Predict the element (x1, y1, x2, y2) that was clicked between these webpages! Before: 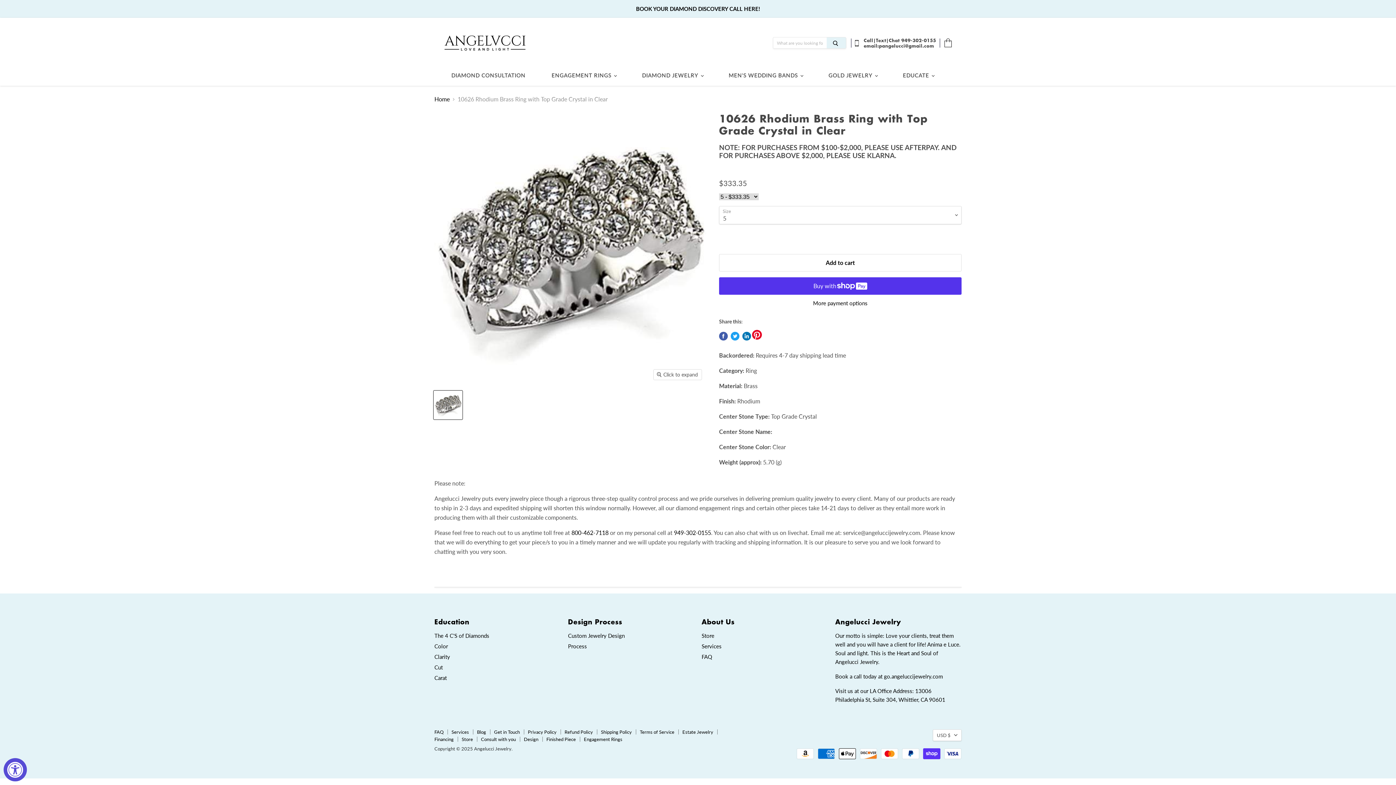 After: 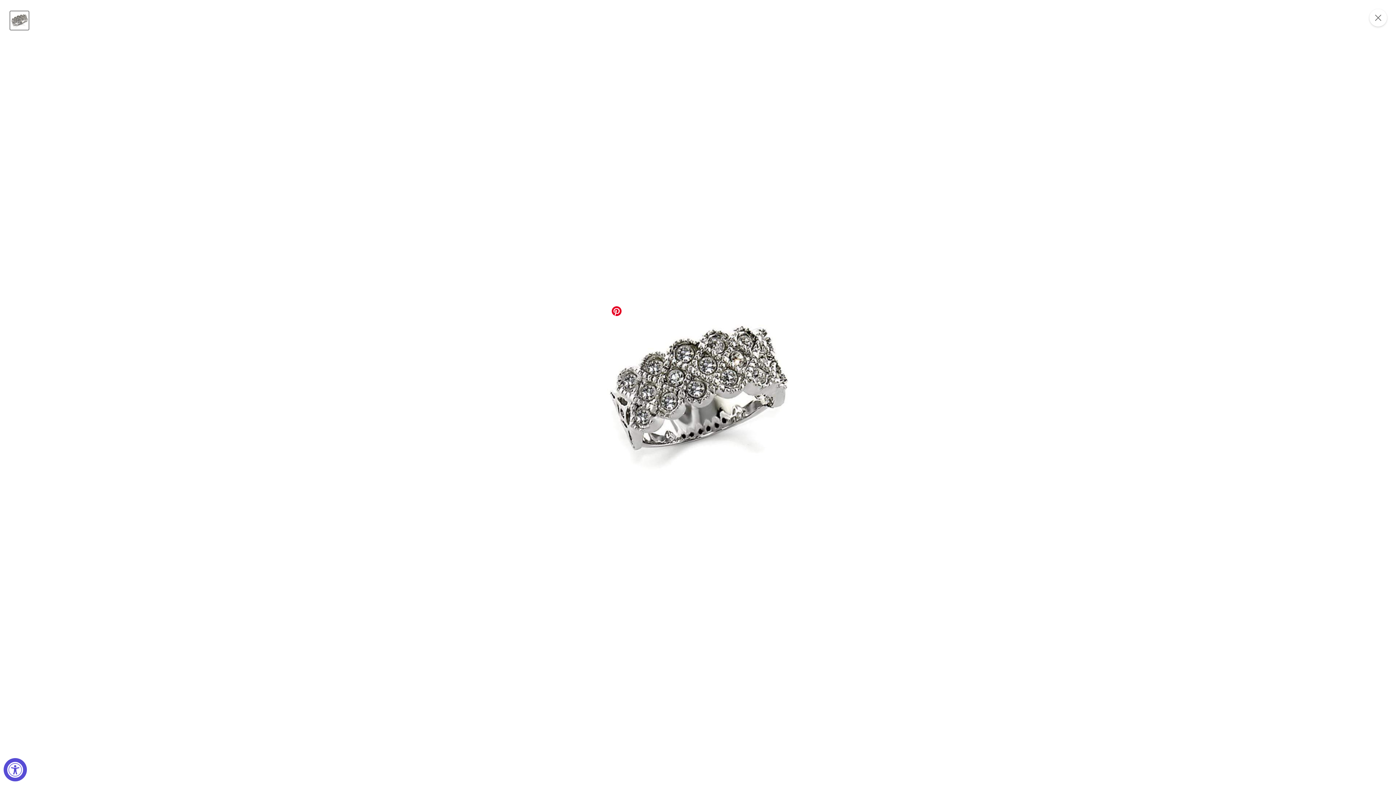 Action: label: Click to expand bbox: (653, 369, 701, 379)